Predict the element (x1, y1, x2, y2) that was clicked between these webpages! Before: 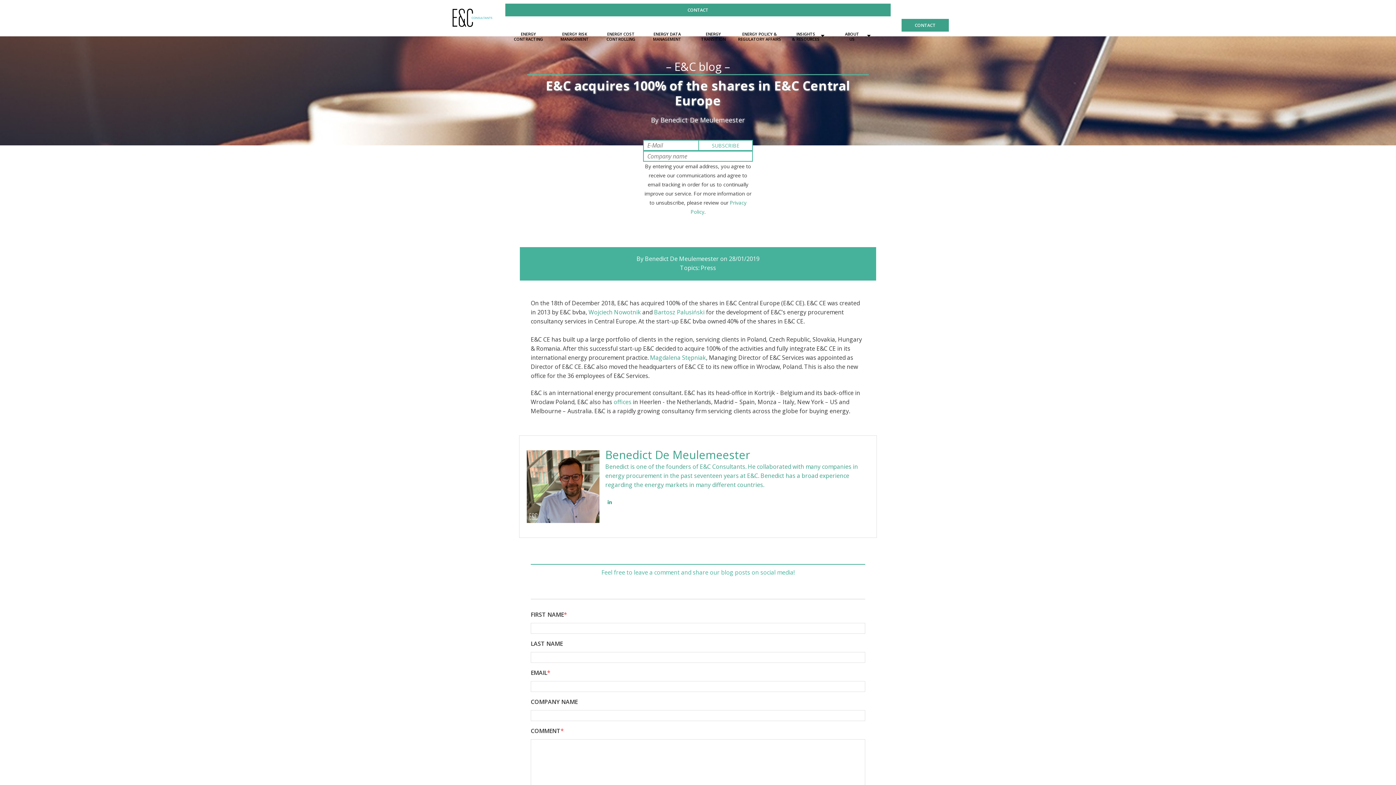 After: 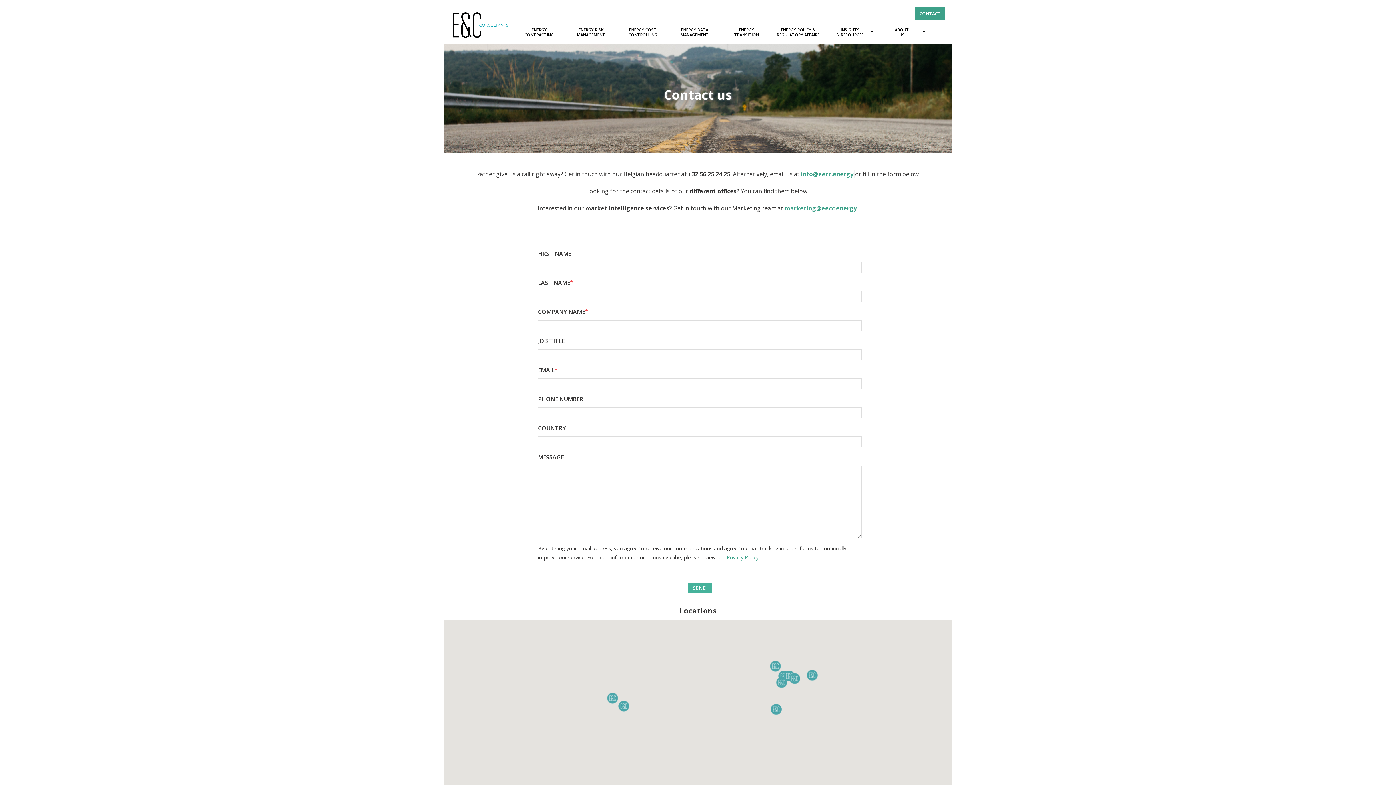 Action: bbox: (505, 3, 890, 16) label: CONTACT
